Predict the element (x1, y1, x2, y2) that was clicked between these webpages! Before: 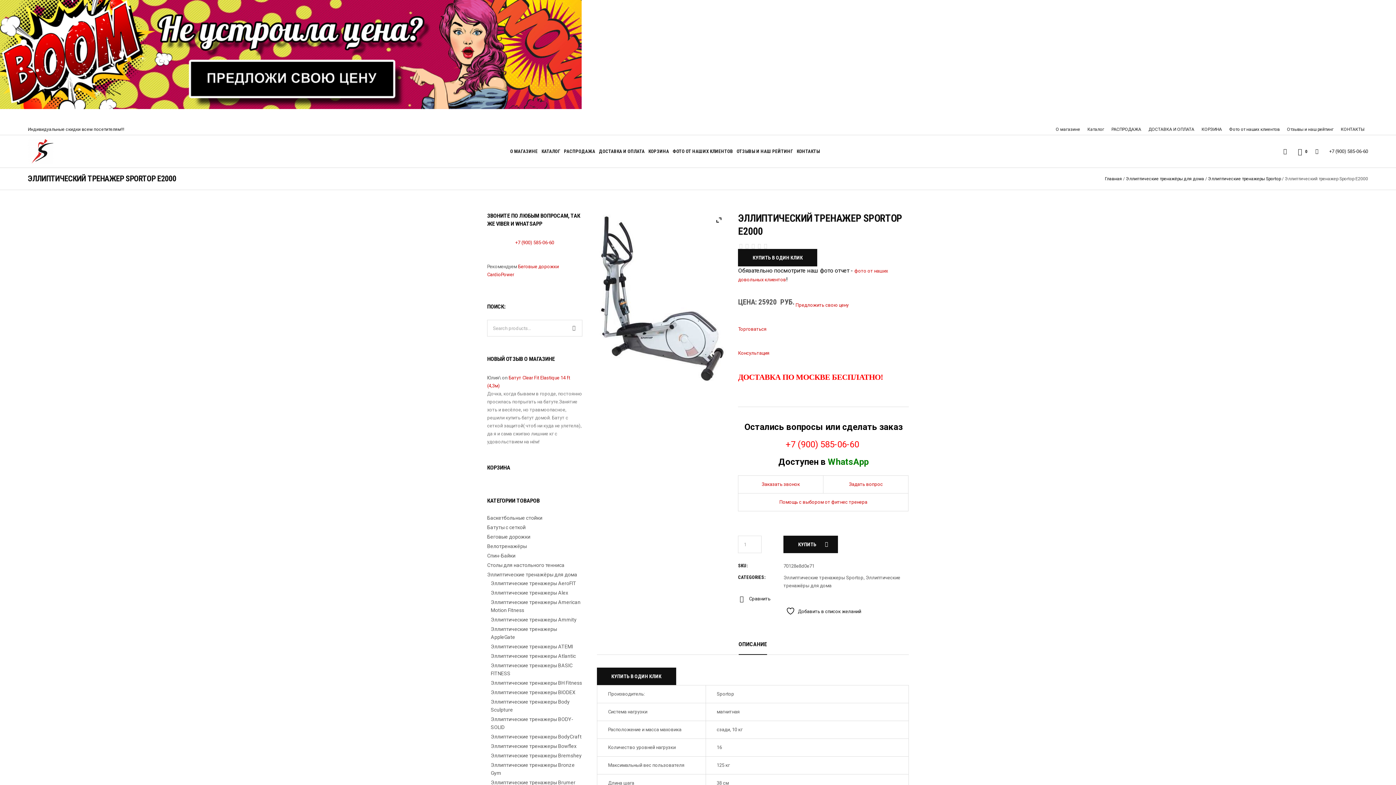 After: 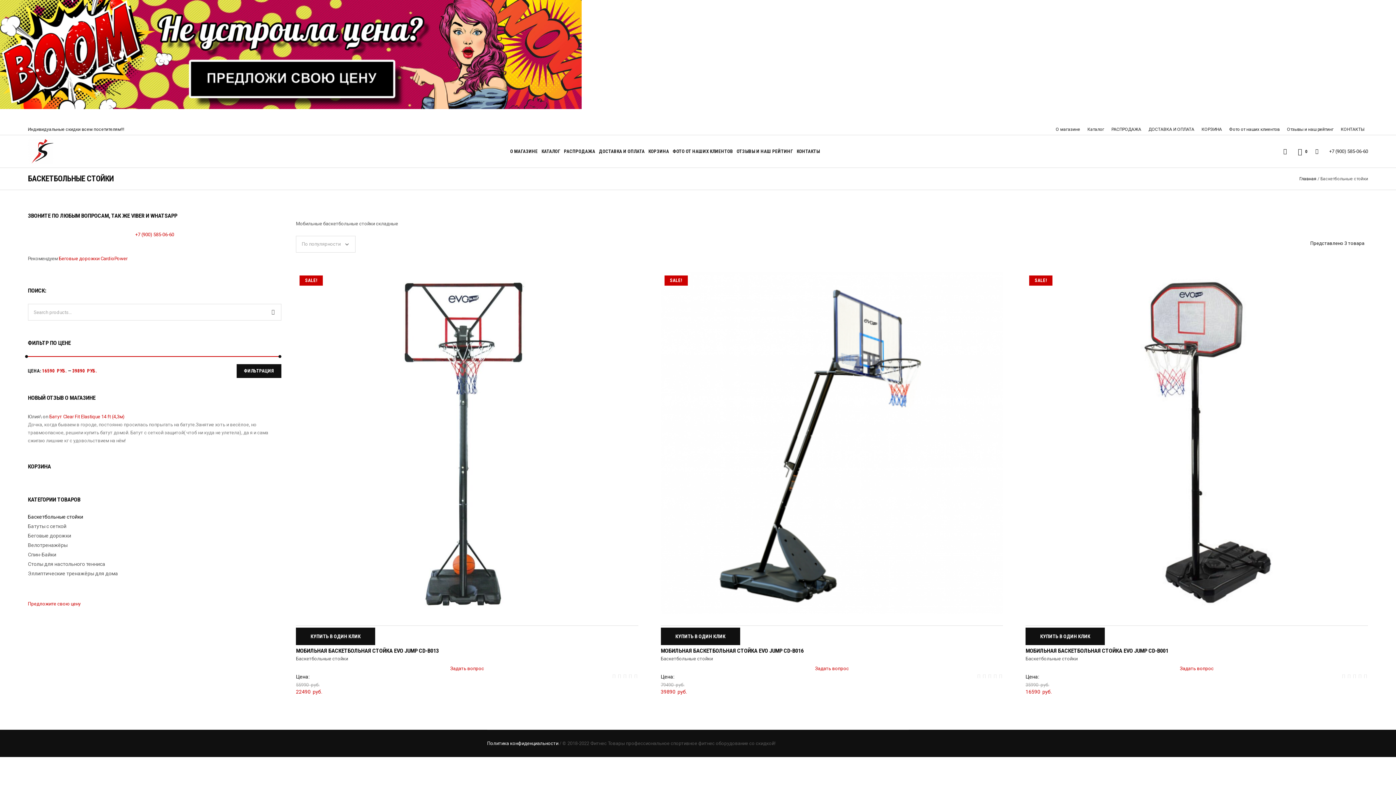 Action: label: Баскетбольные стойки bbox: (487, 515, 542, 521)